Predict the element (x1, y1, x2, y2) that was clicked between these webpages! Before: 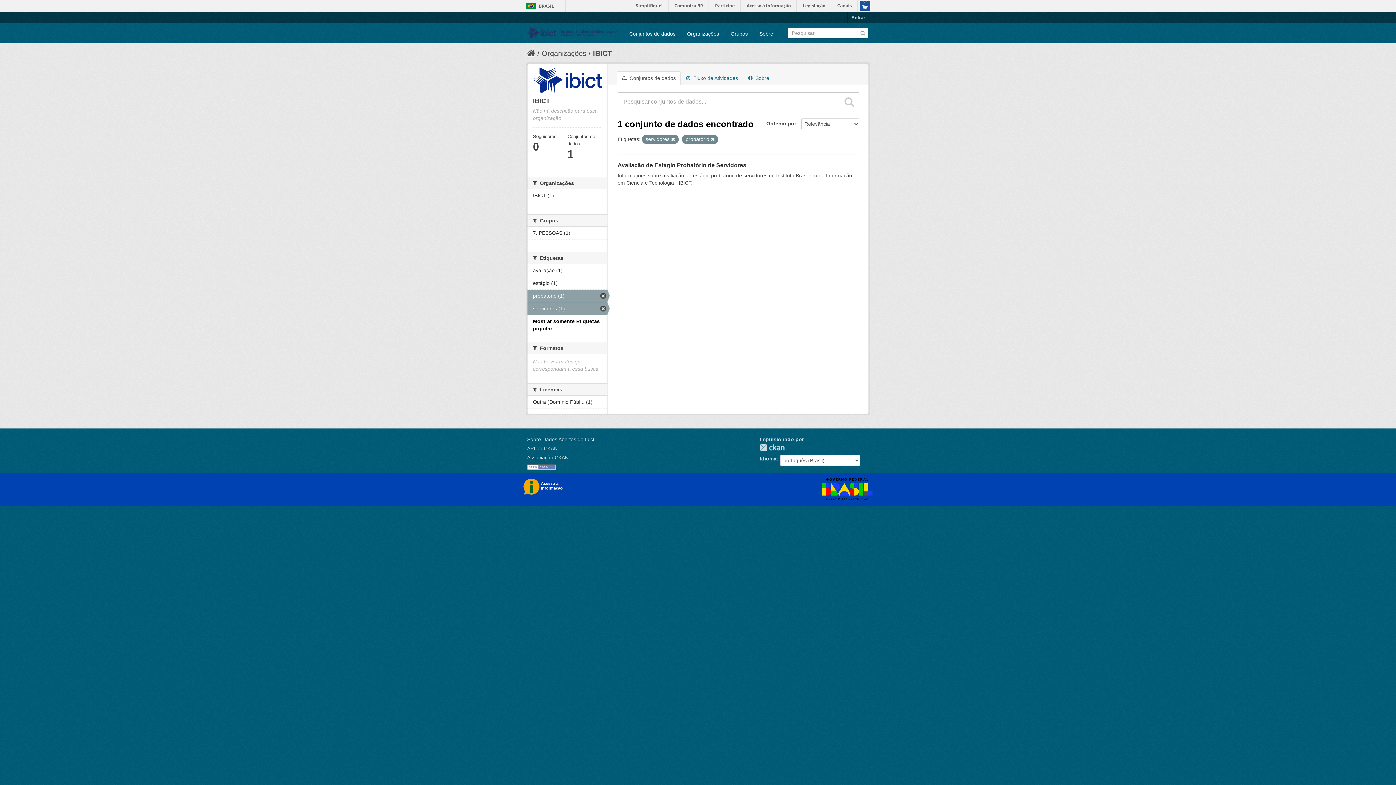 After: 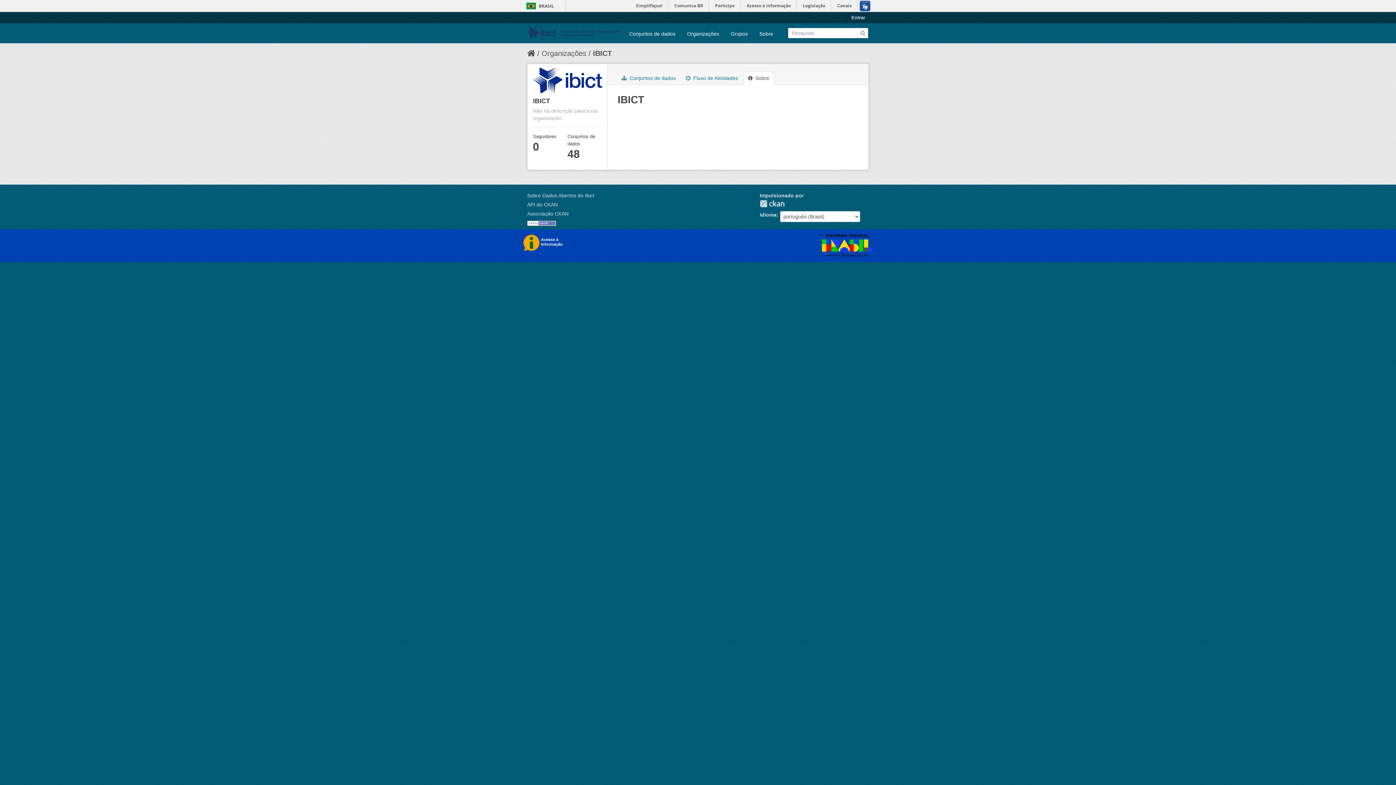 Action: bbox: (743, 71, 774, 85) label:  Sobre